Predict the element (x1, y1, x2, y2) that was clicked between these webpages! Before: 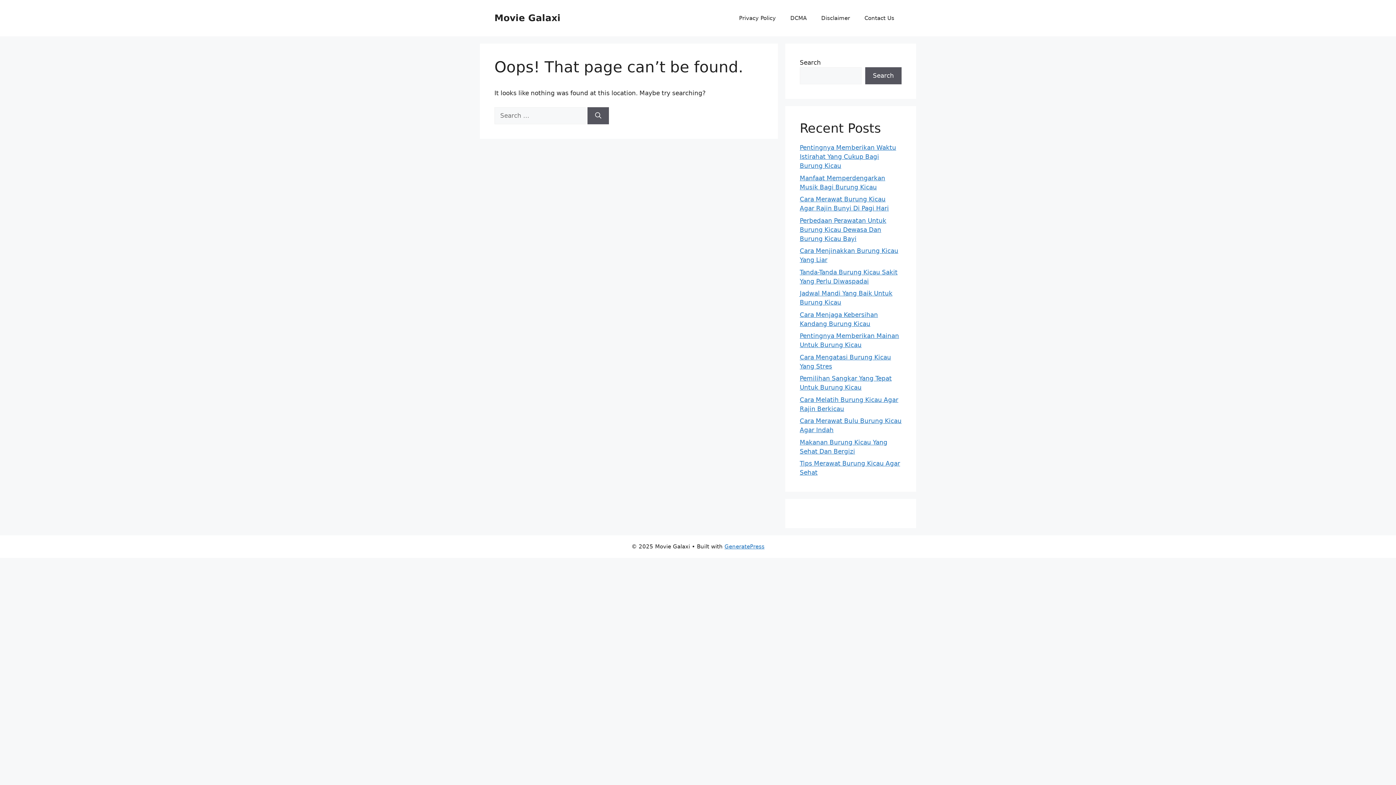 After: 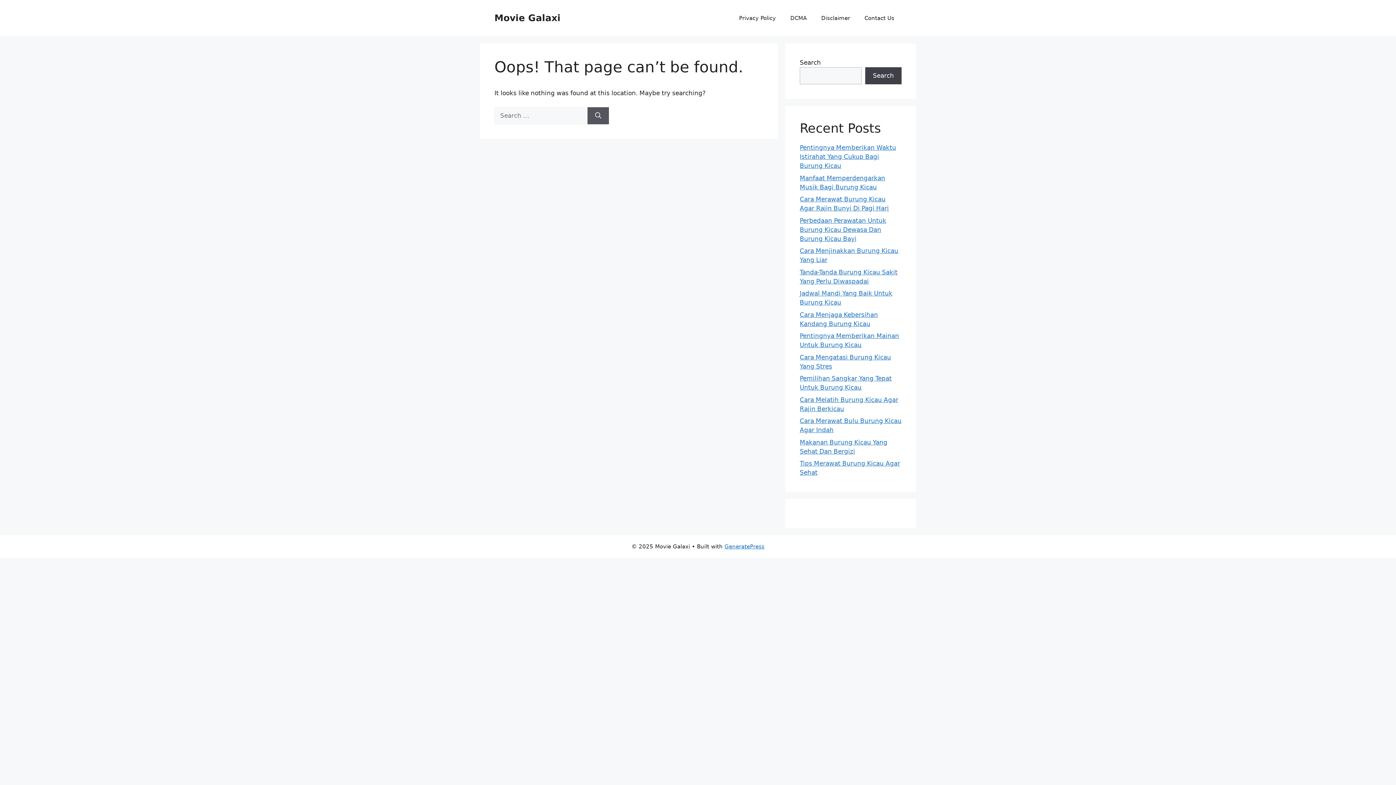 Action: bbox: (865, 67, 901, 84) label: Search